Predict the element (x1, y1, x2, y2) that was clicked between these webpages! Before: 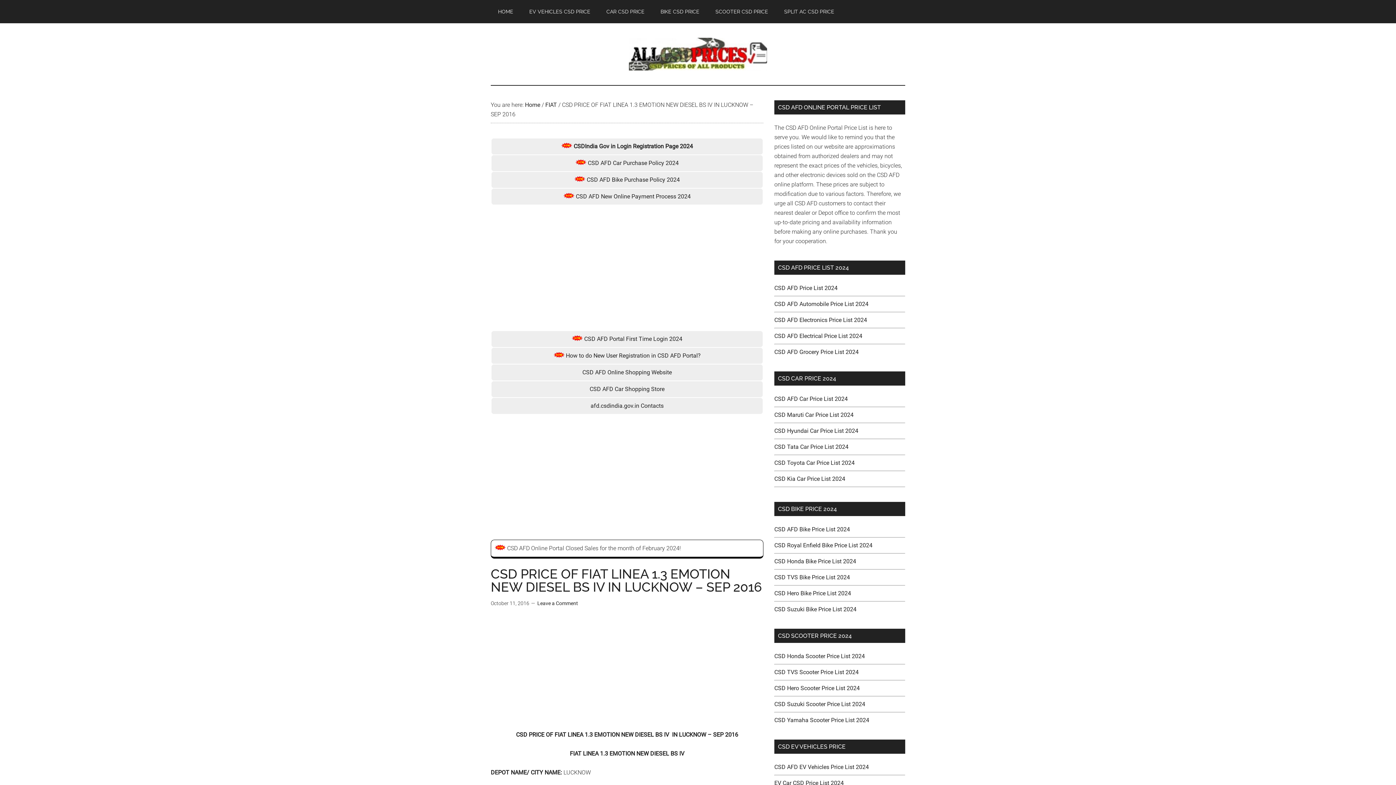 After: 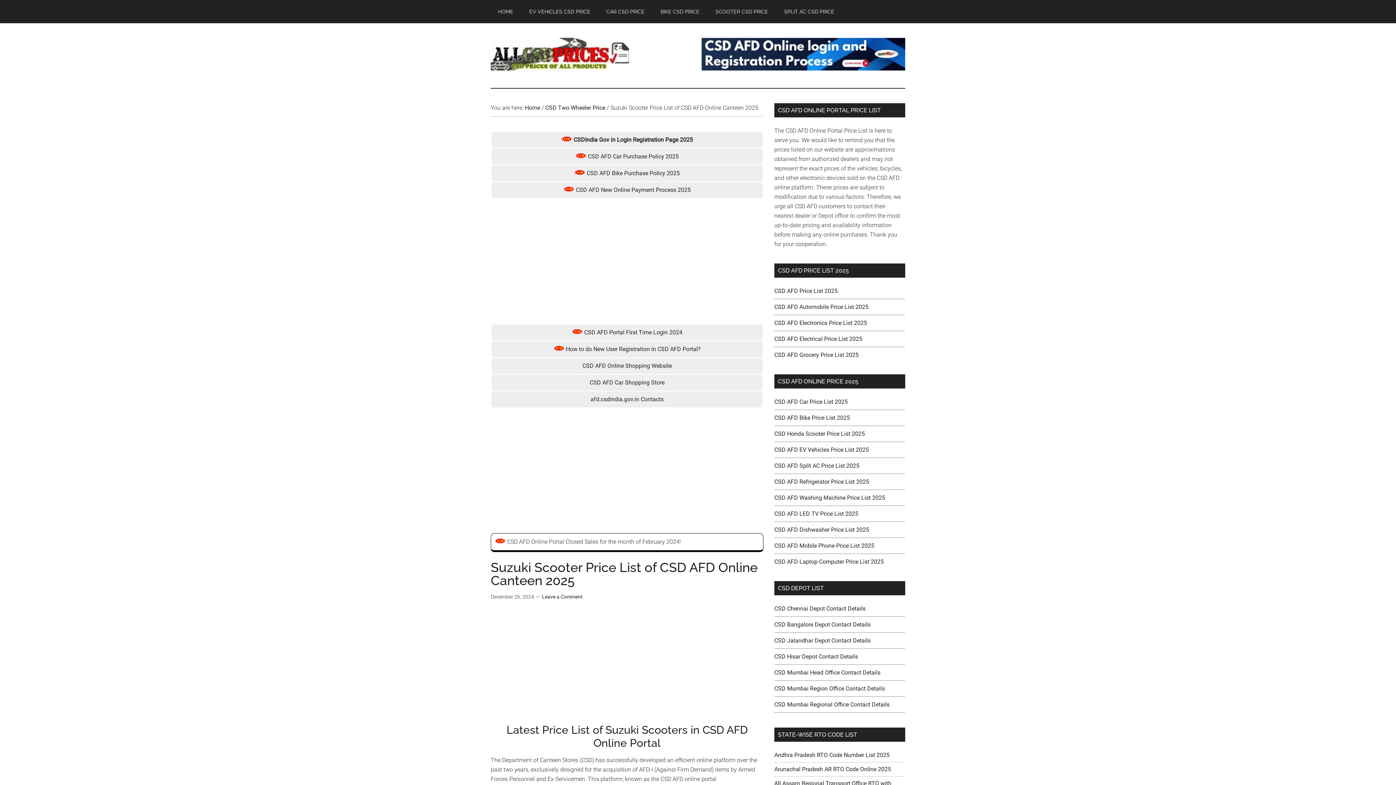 Action: label: CSD Suzuki Scooter Price List 2024 bbox: (774, 701, 865, 708)